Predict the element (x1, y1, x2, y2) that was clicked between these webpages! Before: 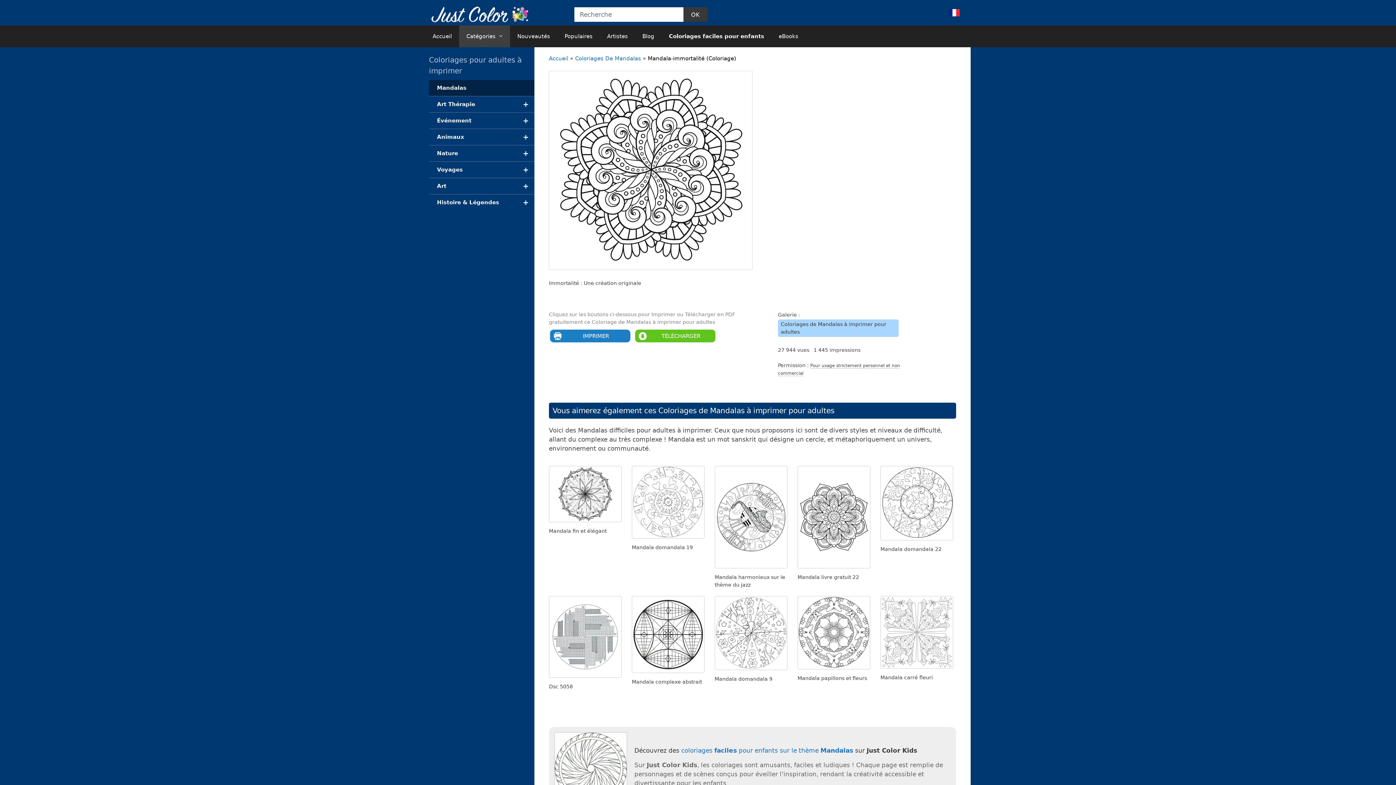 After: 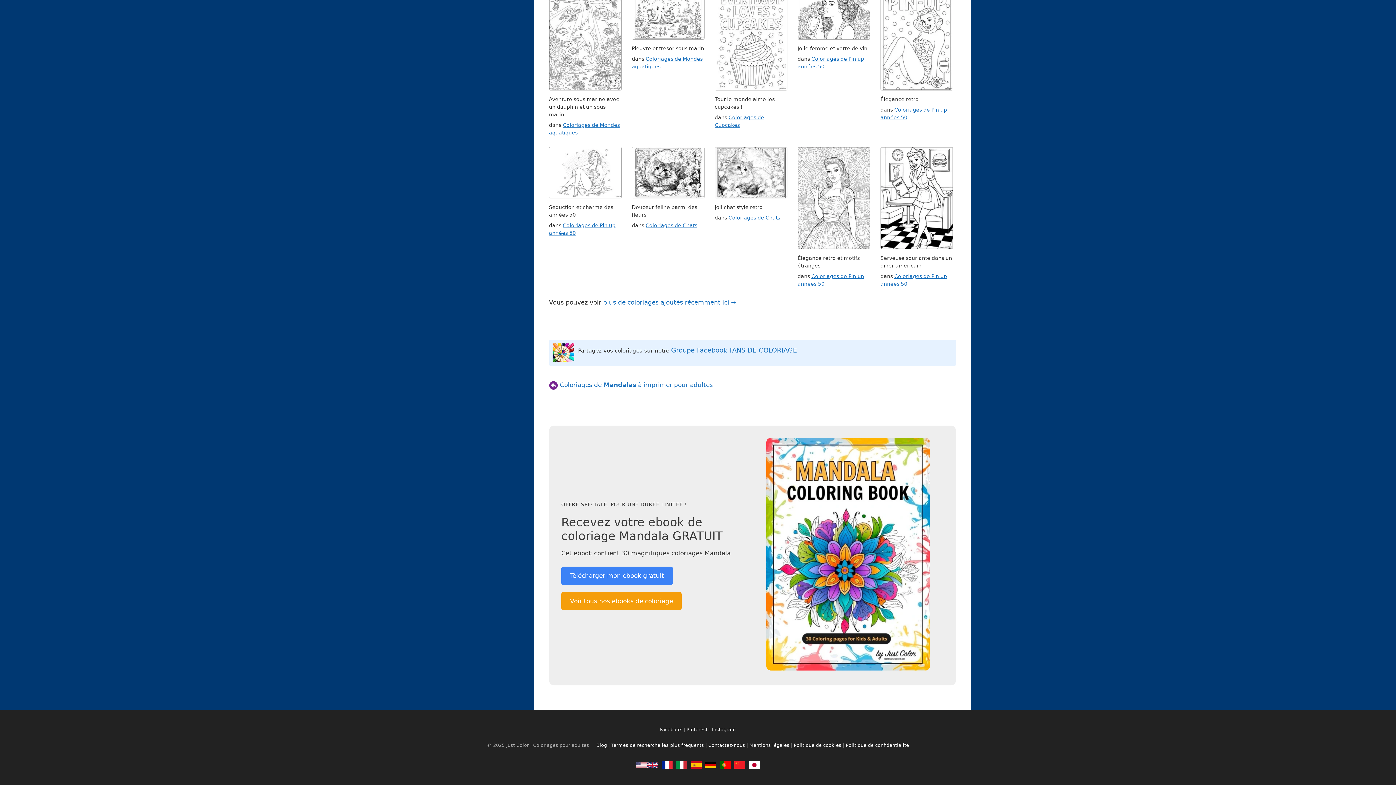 Action: bbox: (949, 10, 960, 17)